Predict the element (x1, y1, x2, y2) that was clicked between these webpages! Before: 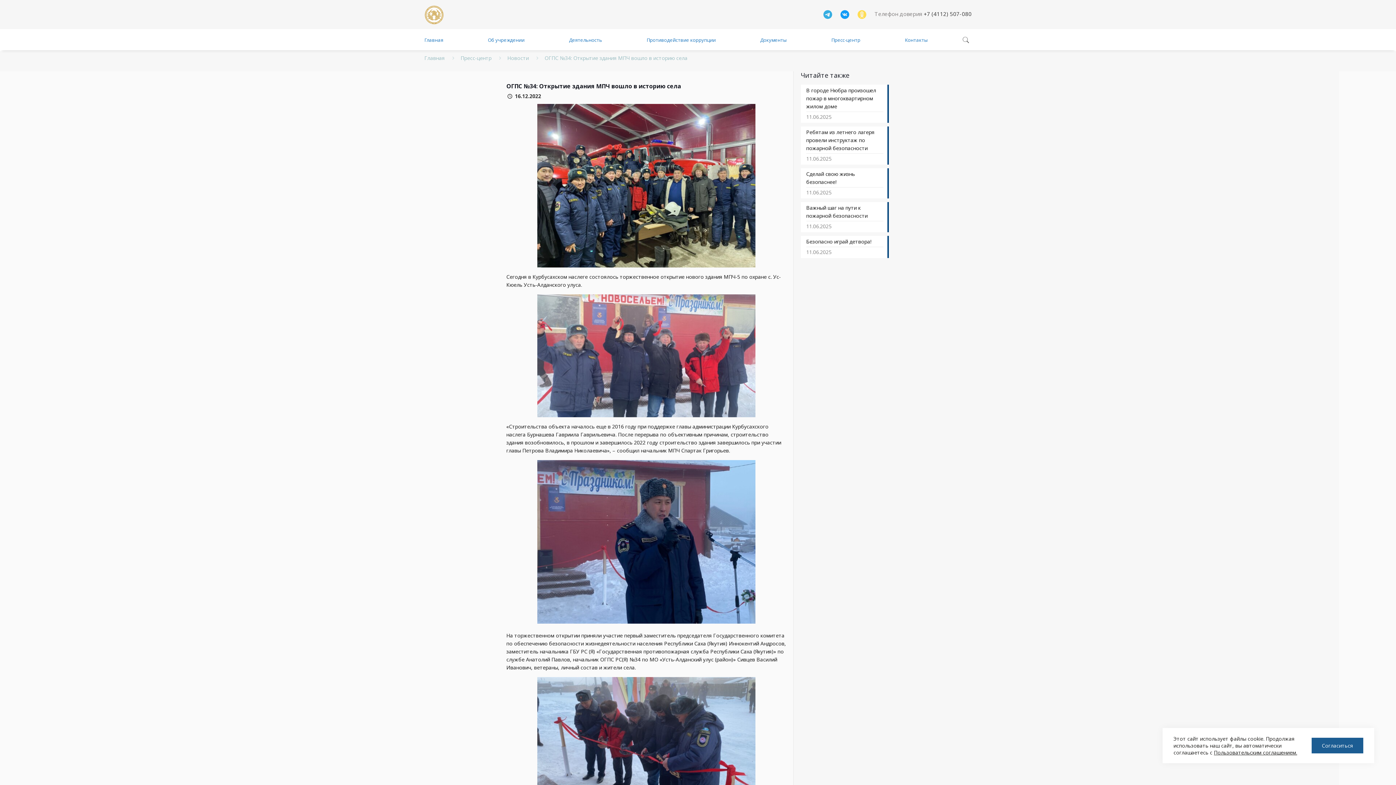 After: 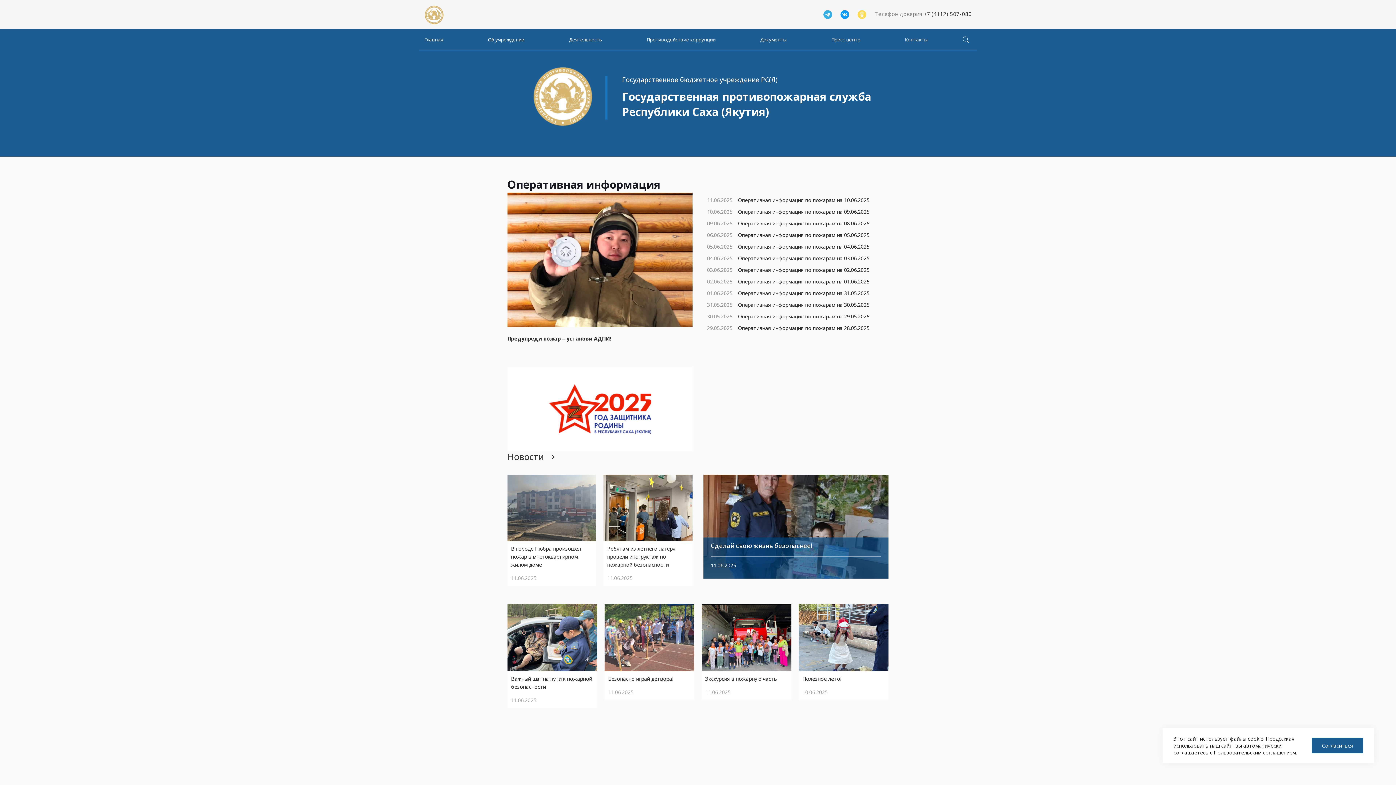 Action: label: Главная bbox: (424, 54, 444, 61)